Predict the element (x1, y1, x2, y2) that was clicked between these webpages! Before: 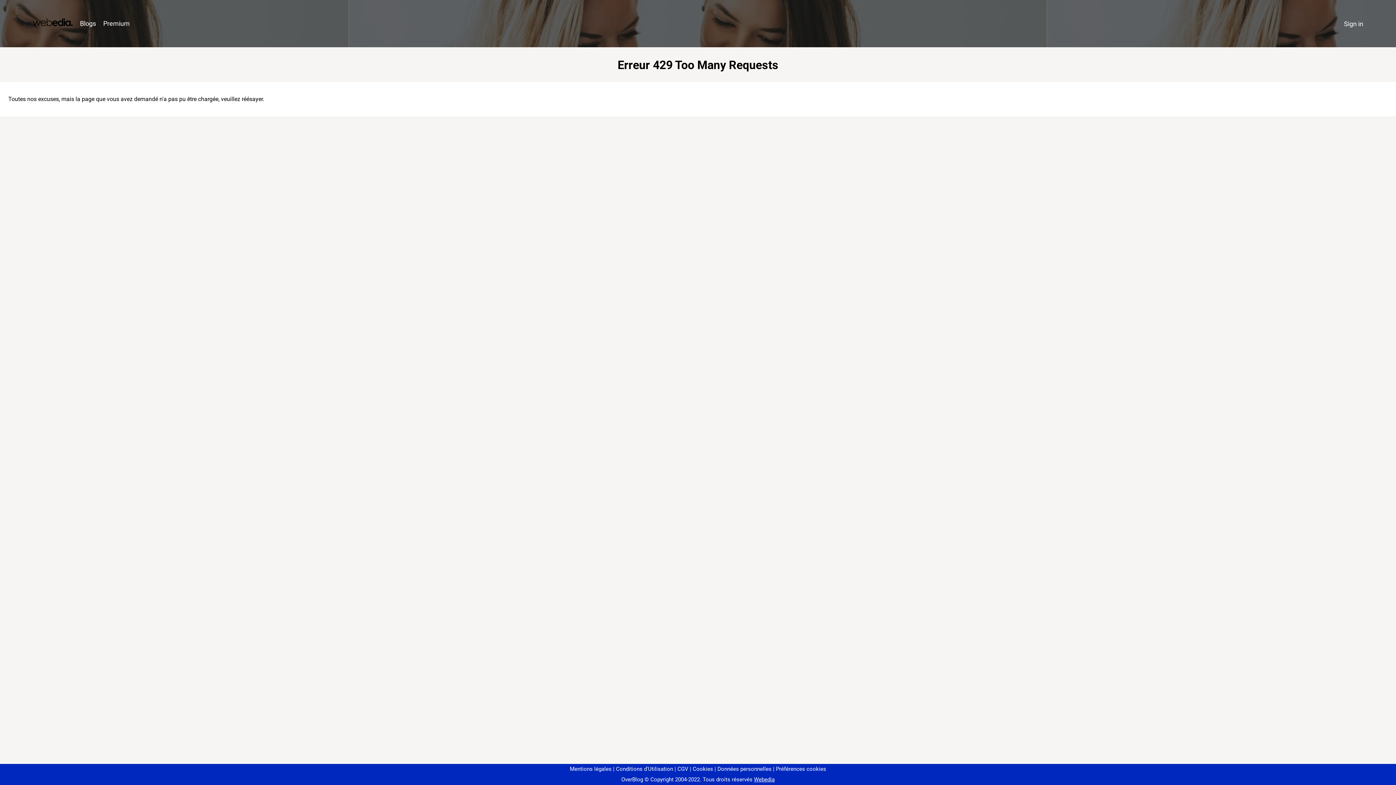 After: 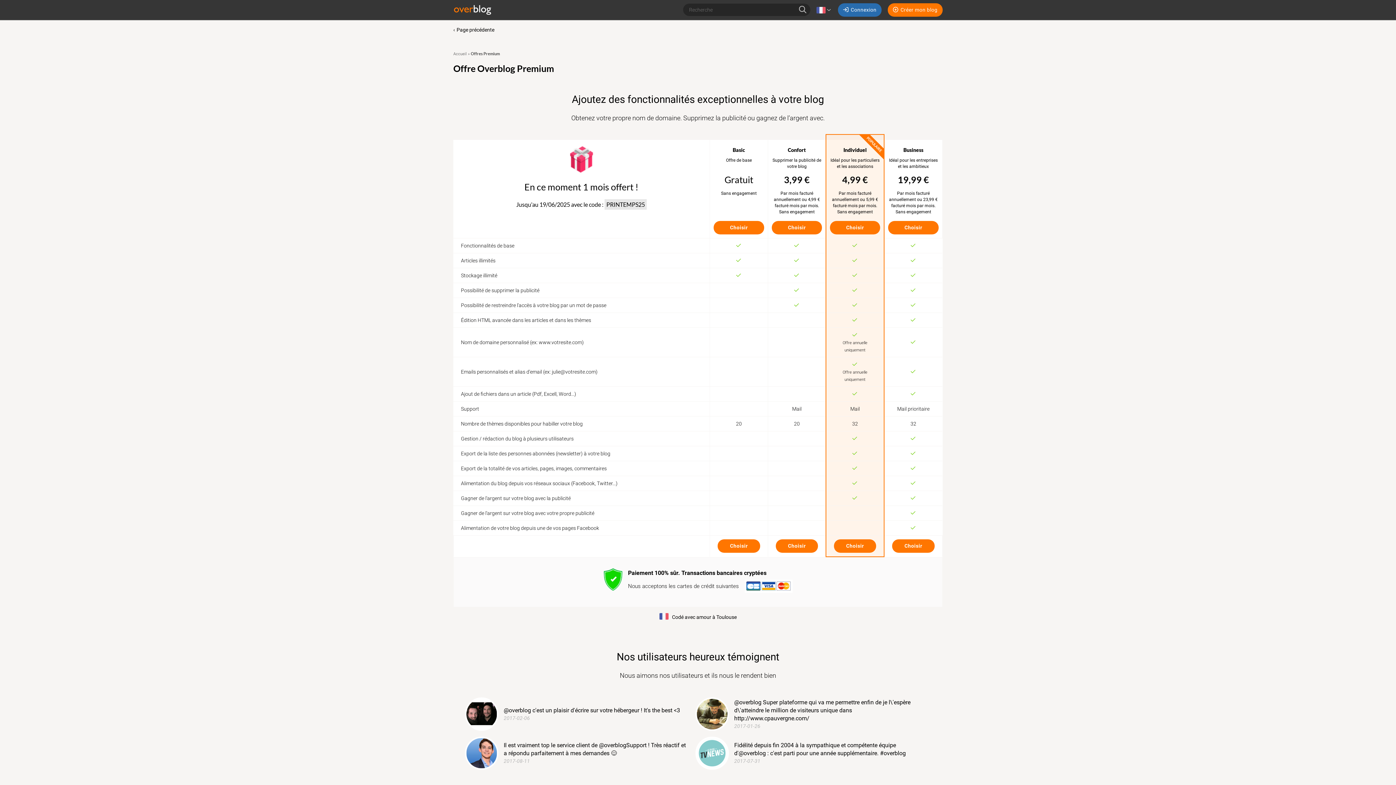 Action: bbox: (99, 16, 133, 31) label: Premium